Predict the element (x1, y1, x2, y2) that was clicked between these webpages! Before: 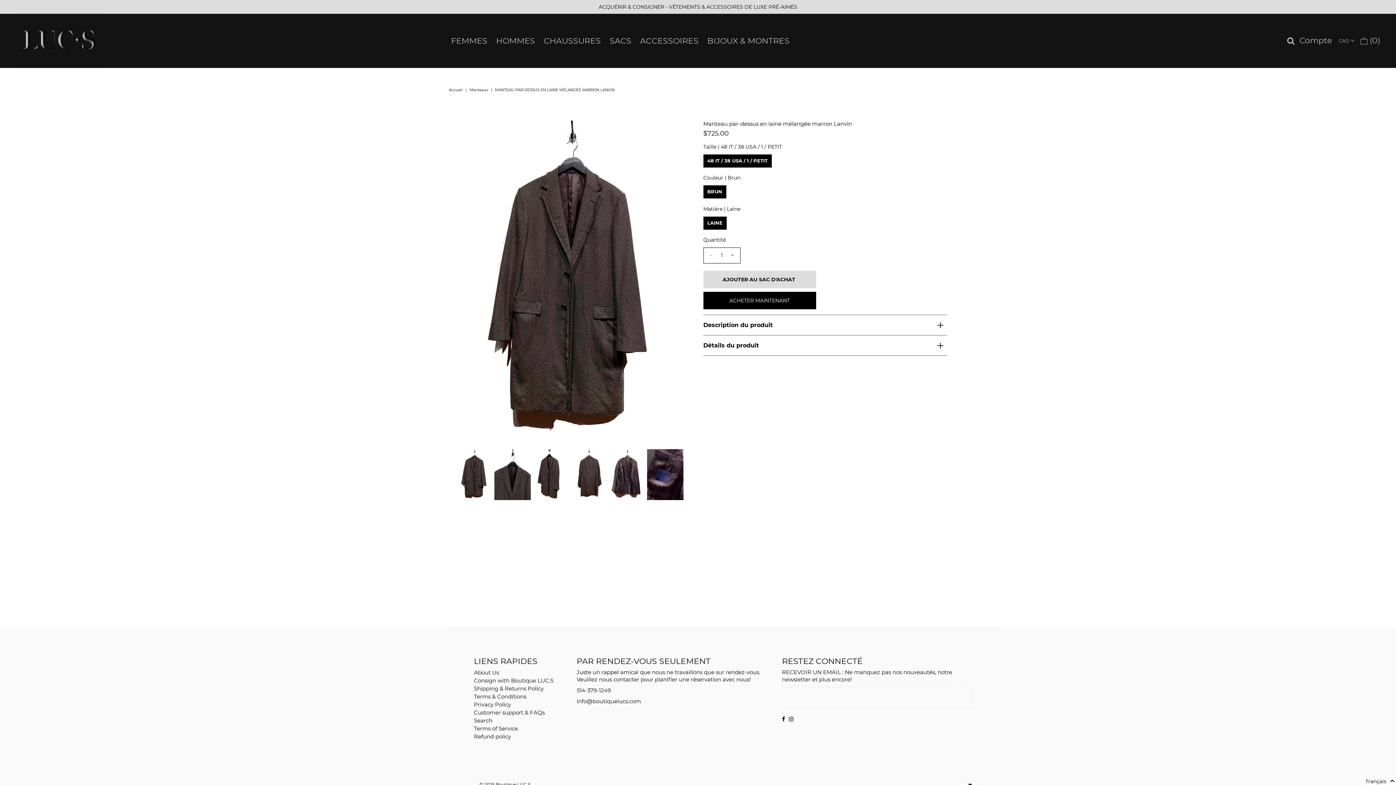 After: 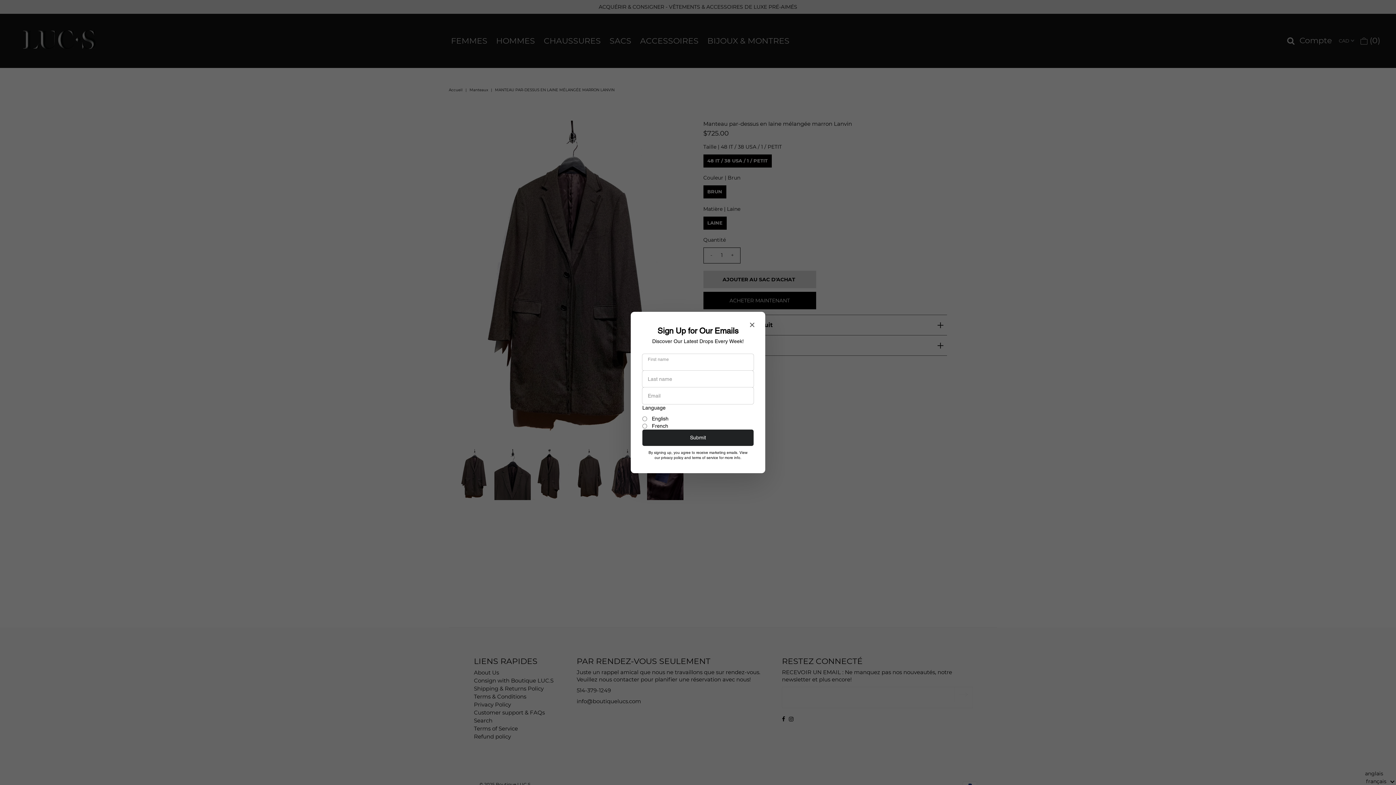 Action: label: français  bbox: (1365, 777, 1396, 785)